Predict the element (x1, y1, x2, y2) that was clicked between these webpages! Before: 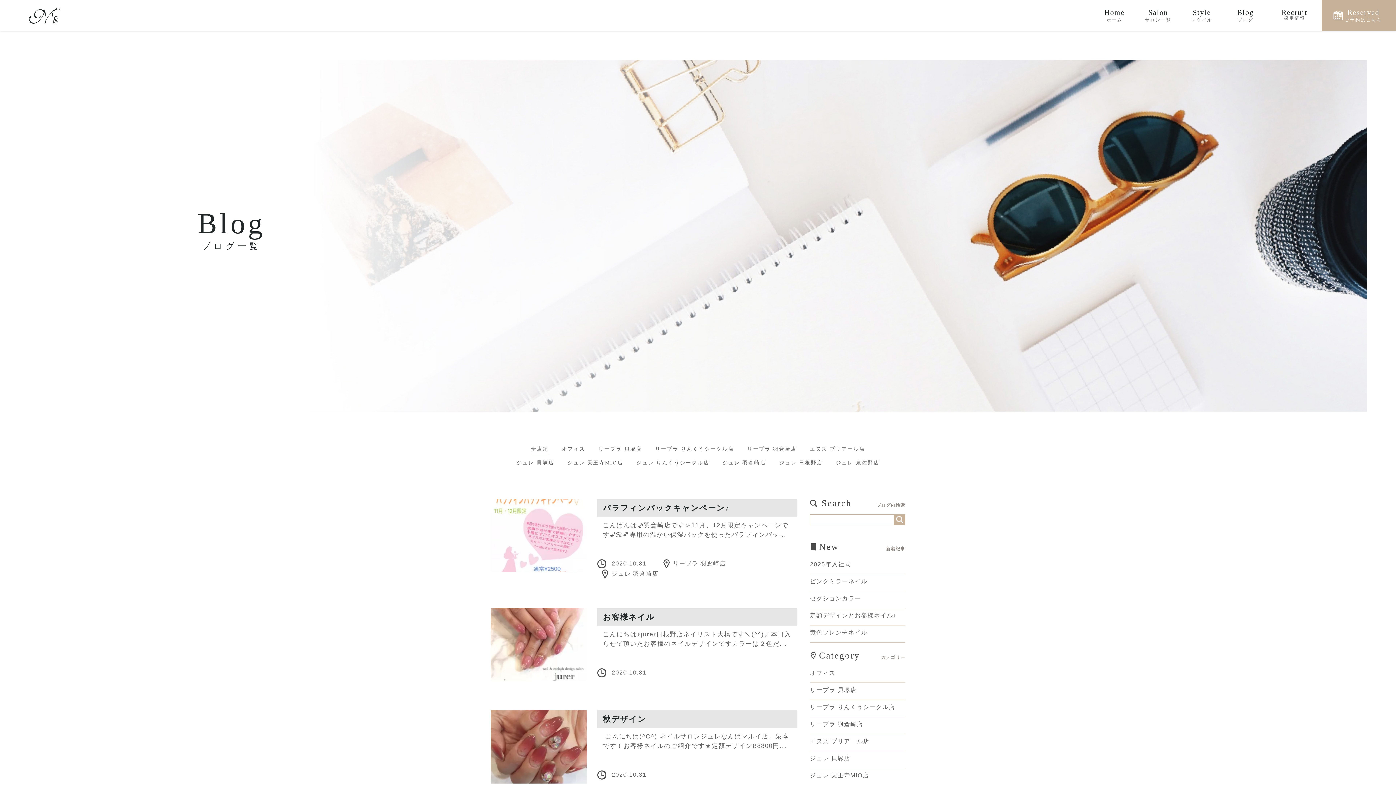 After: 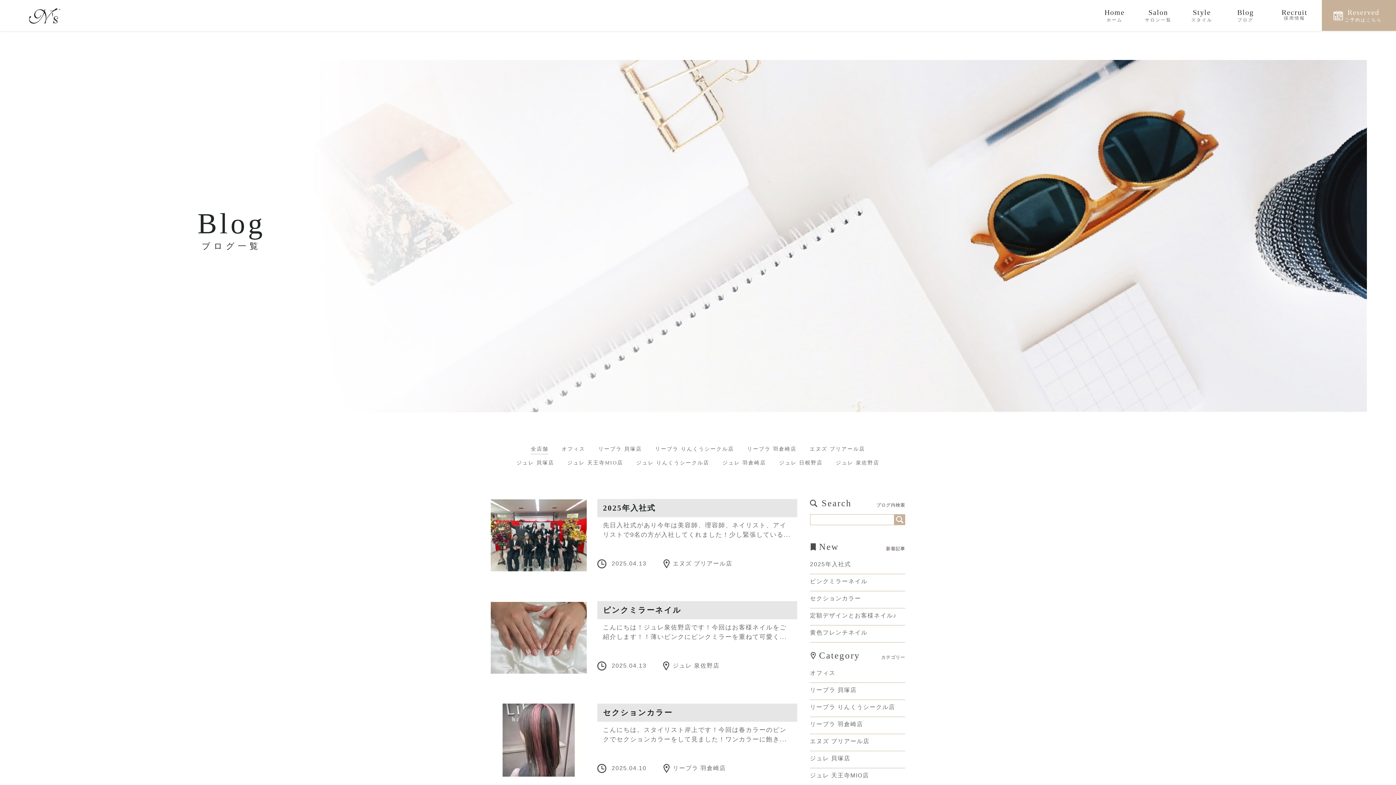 Action: bbox: (1224, 0, 1267, 30) label: Blogブログ
Blogブログ